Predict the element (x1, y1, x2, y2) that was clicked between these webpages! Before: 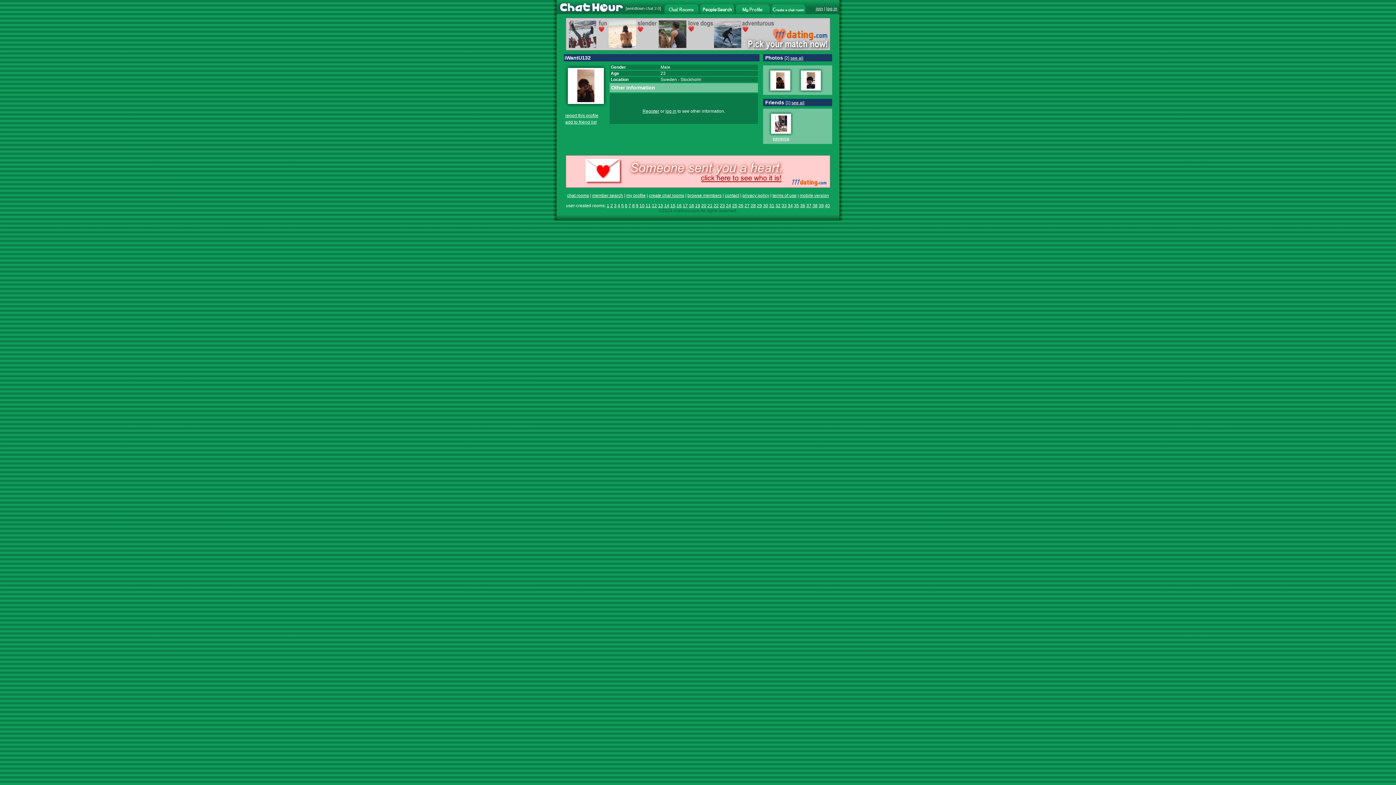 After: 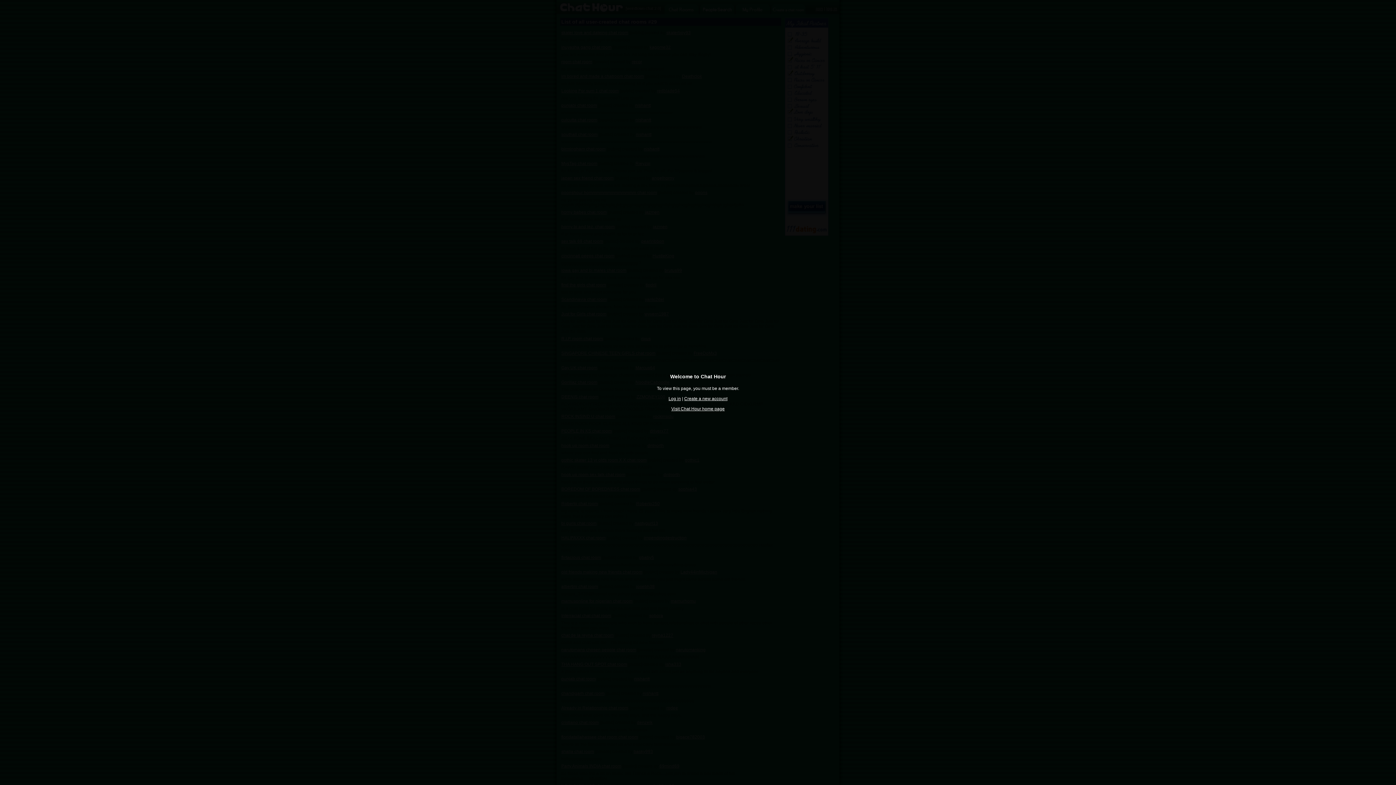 Action: bbox: (757, 203, 762, 208) label: 29